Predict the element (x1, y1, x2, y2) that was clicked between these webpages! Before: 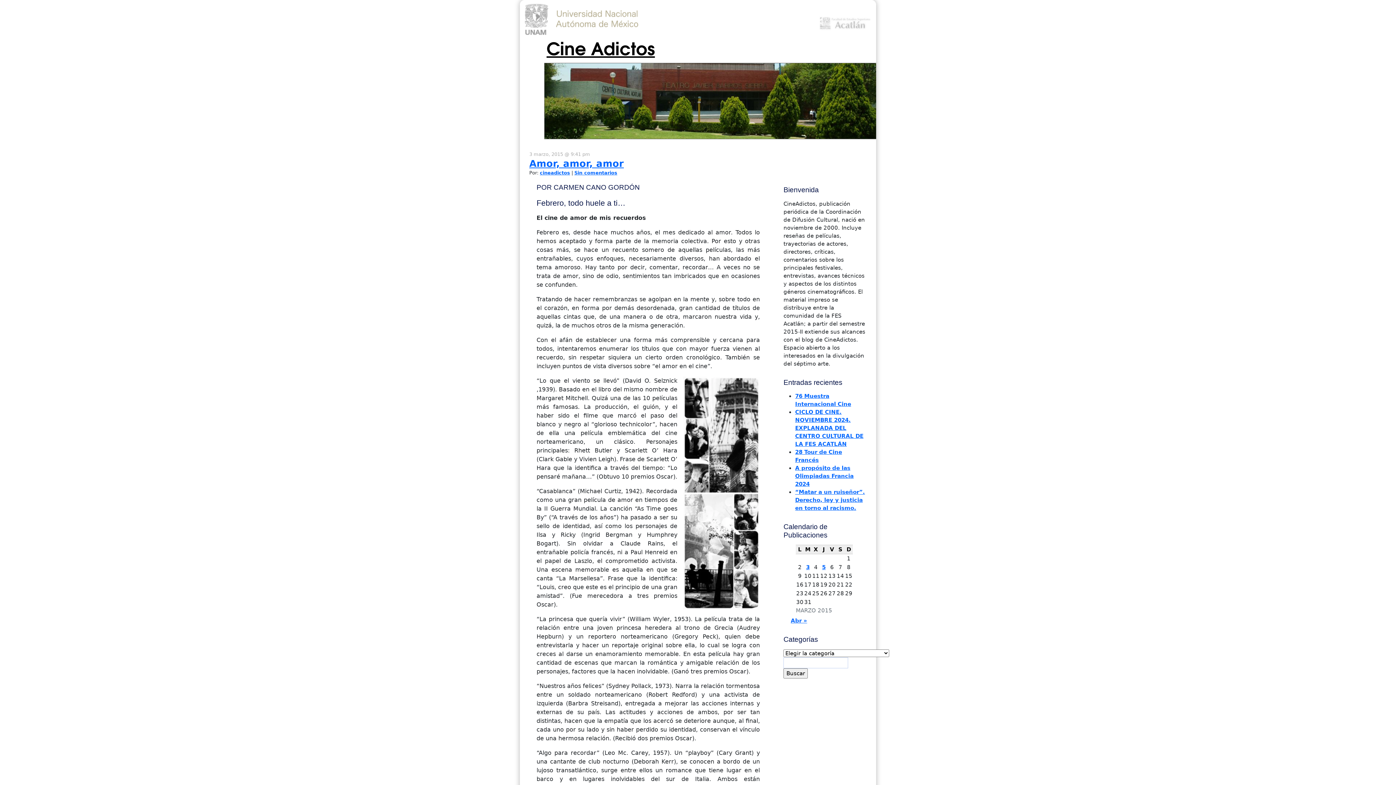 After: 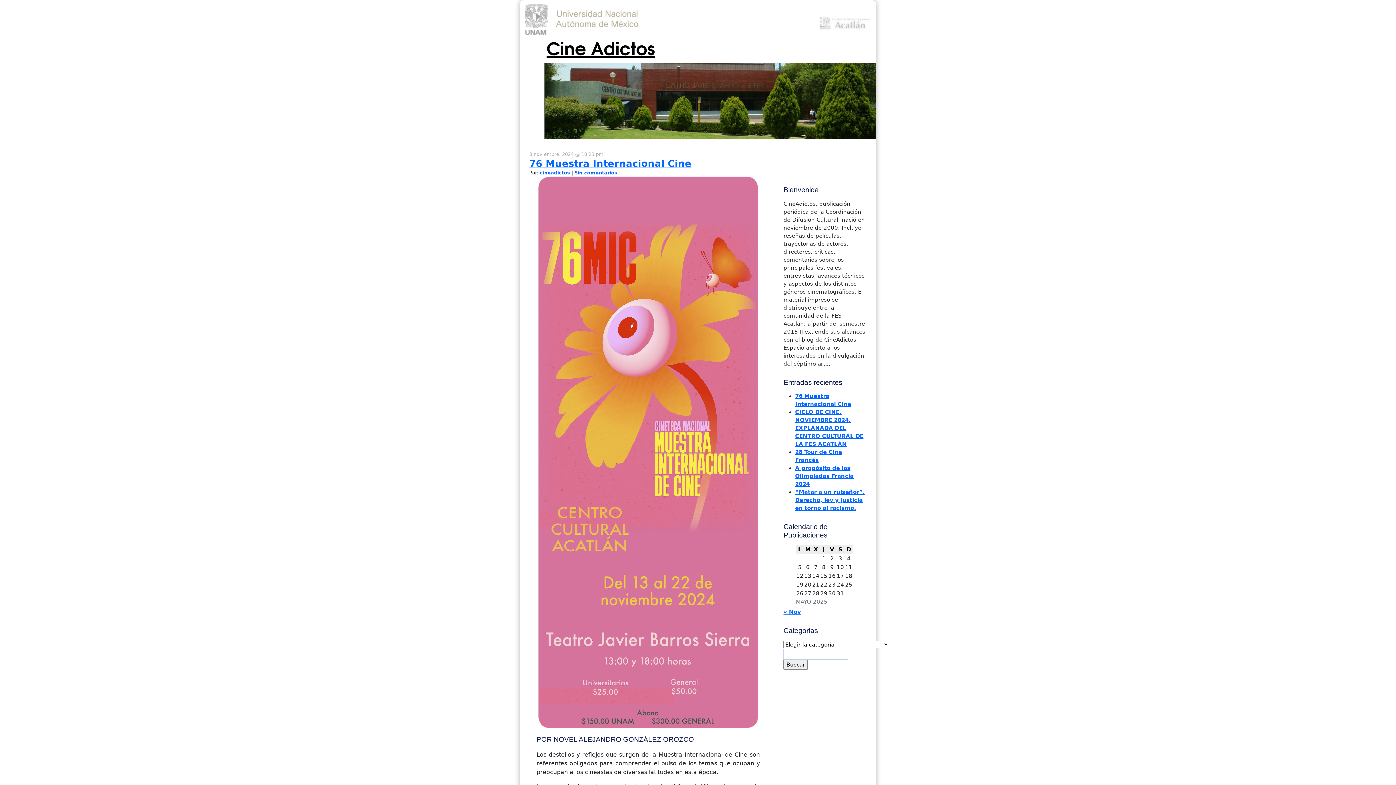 Action: bbox: (544, 63, 876, 138)